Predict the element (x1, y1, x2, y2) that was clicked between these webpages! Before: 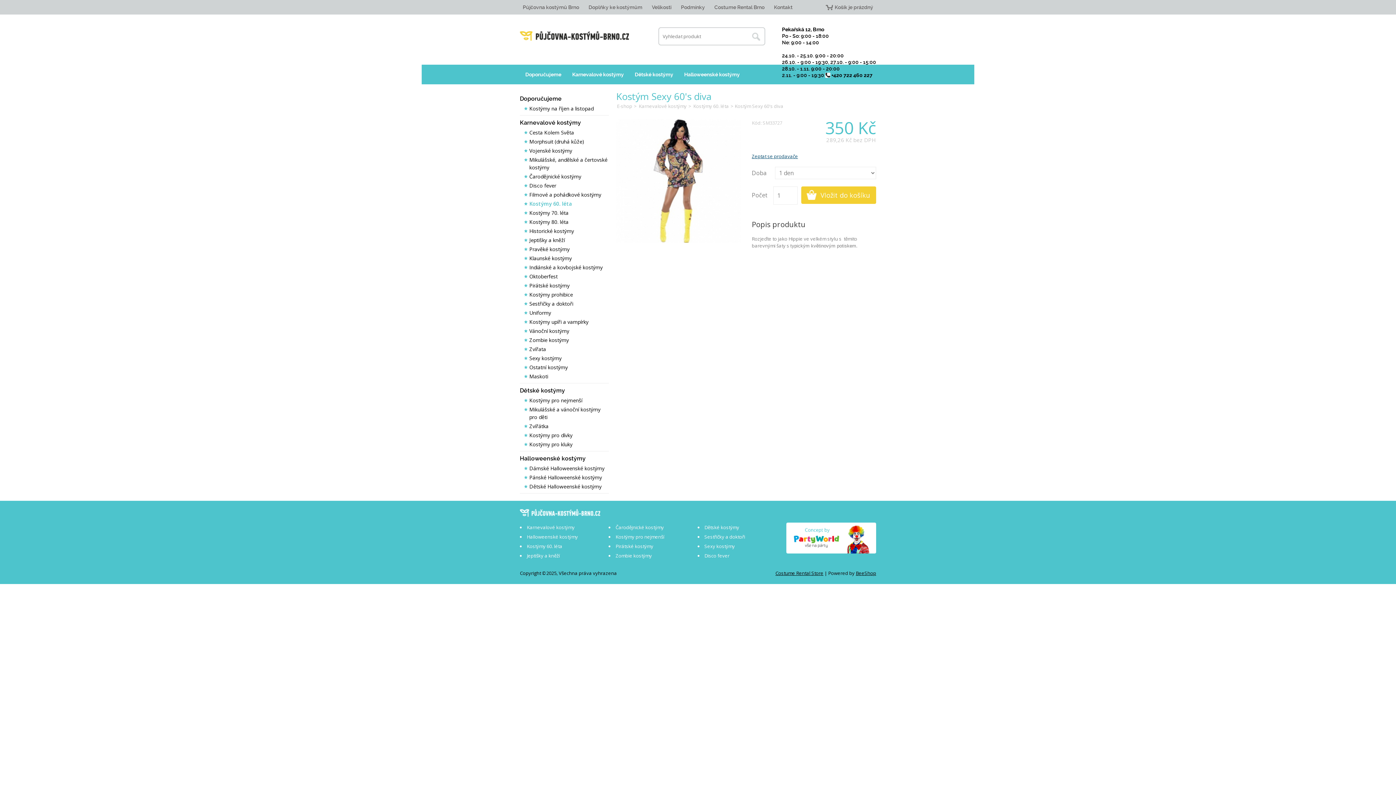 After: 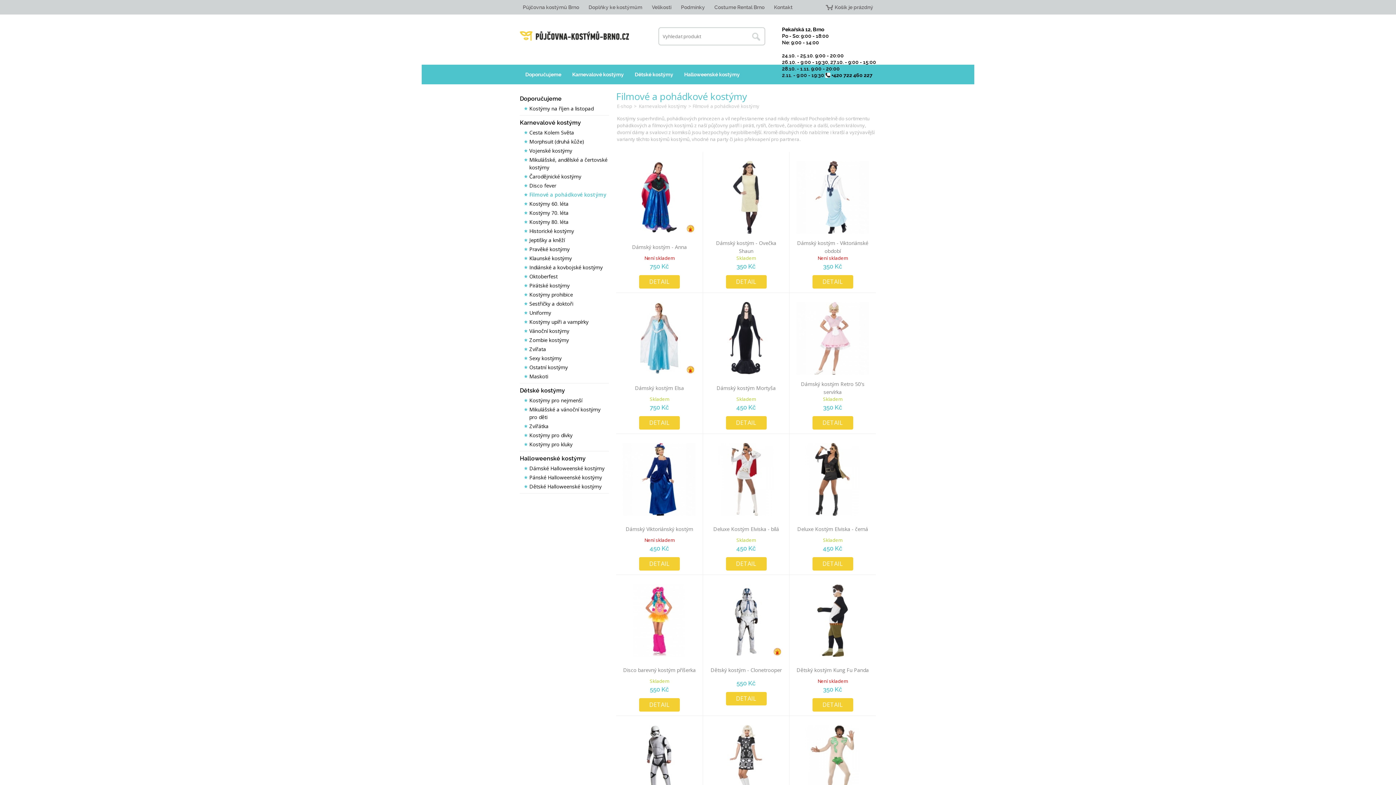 Action: bbox: (524, 190, 609, 199) label: Filmové a pohádkové kostýmy